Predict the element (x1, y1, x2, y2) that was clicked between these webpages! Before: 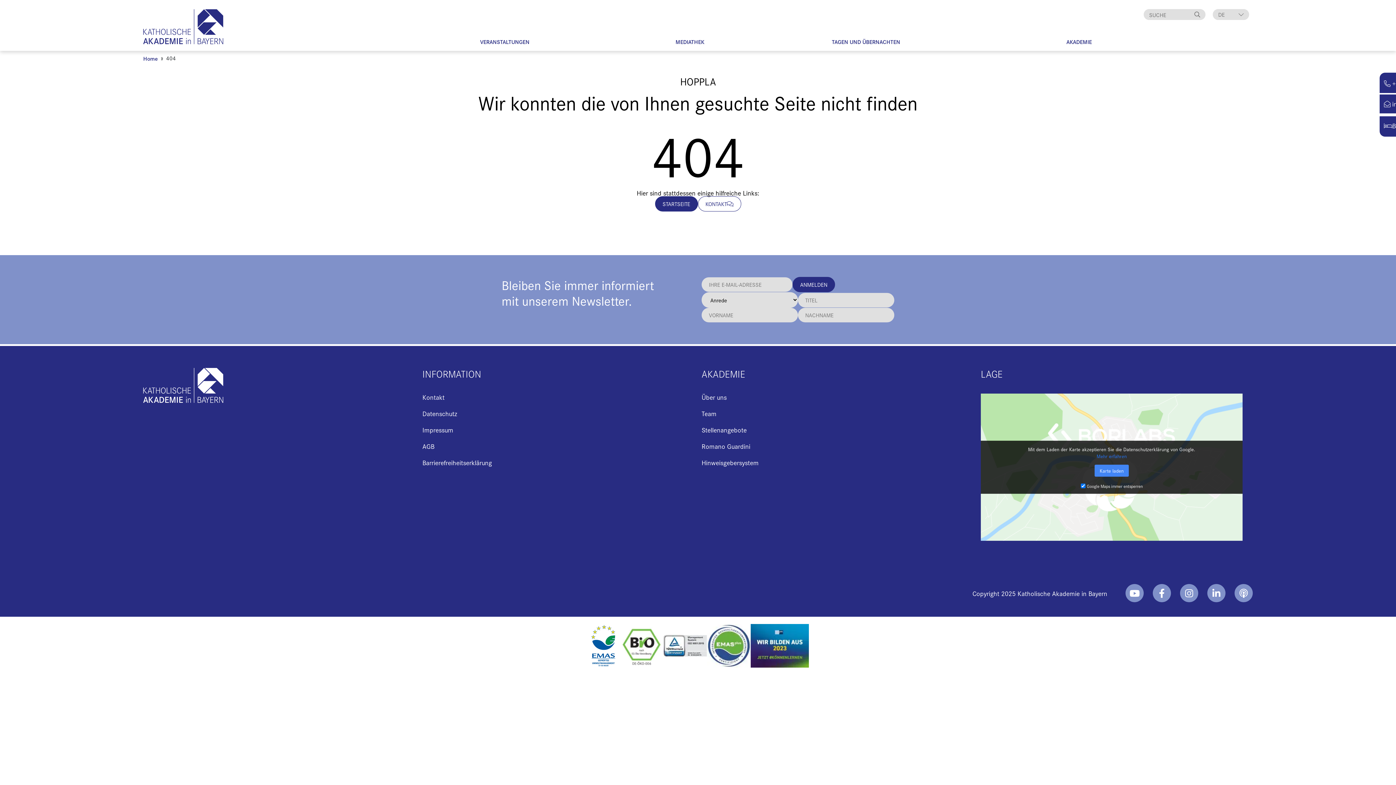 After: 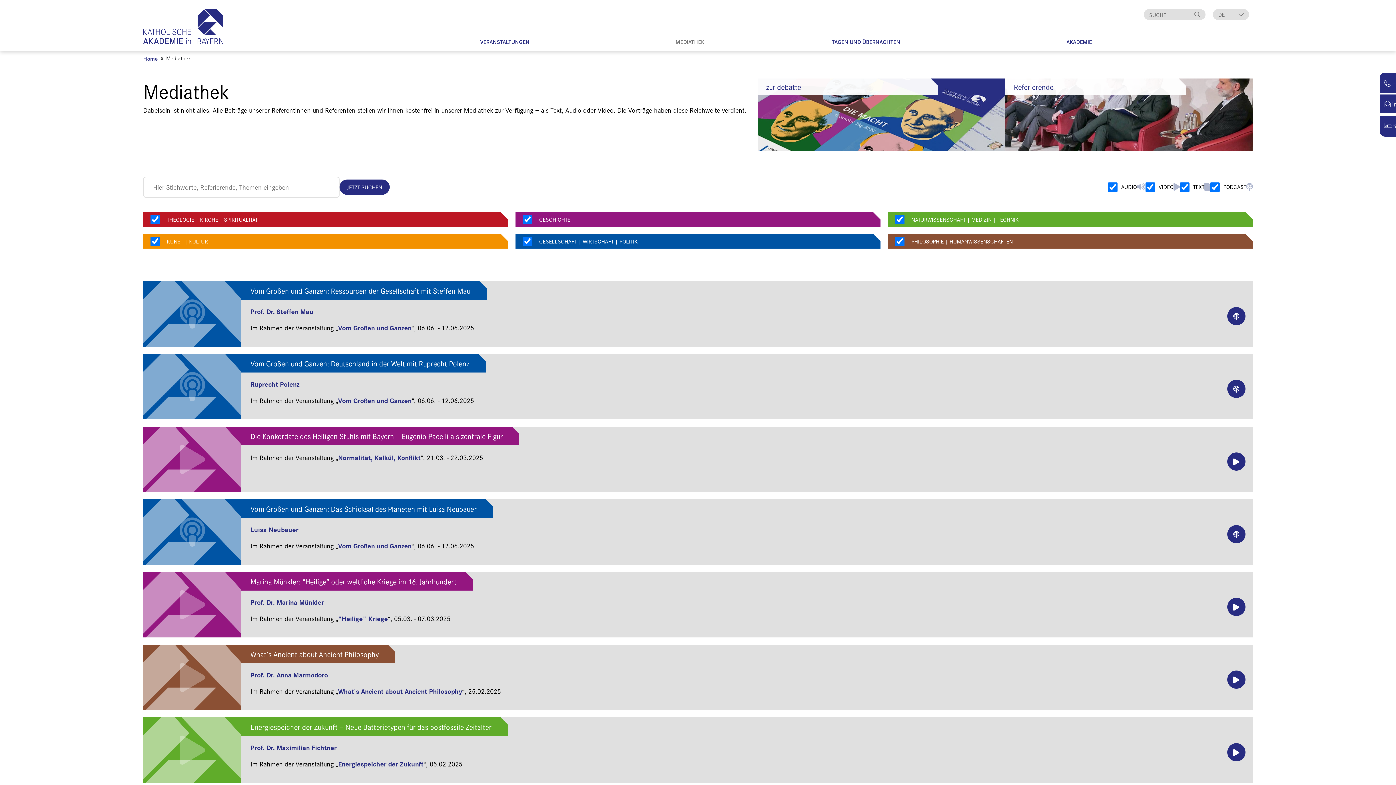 Action: bbox: (670, 32, 709, 51) label: MEDIATHEK